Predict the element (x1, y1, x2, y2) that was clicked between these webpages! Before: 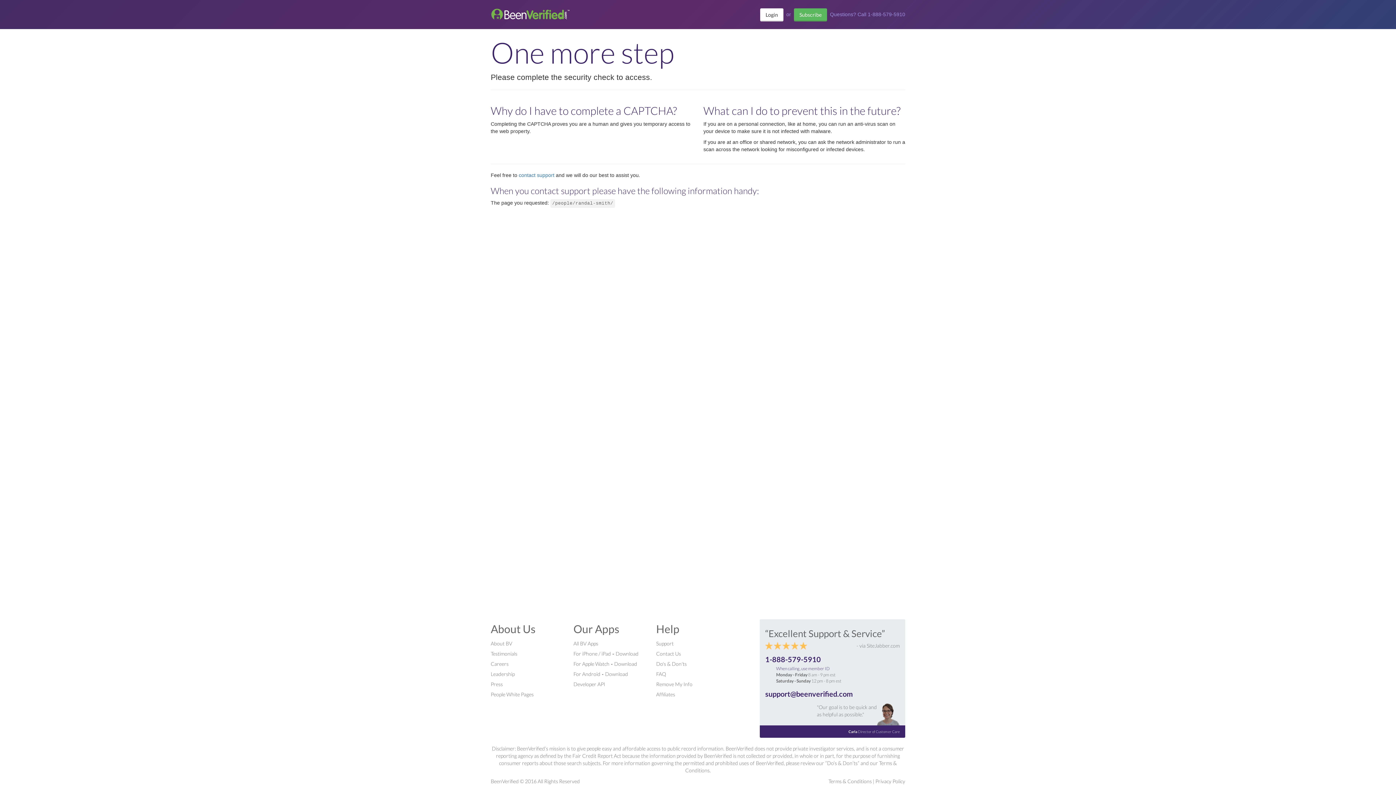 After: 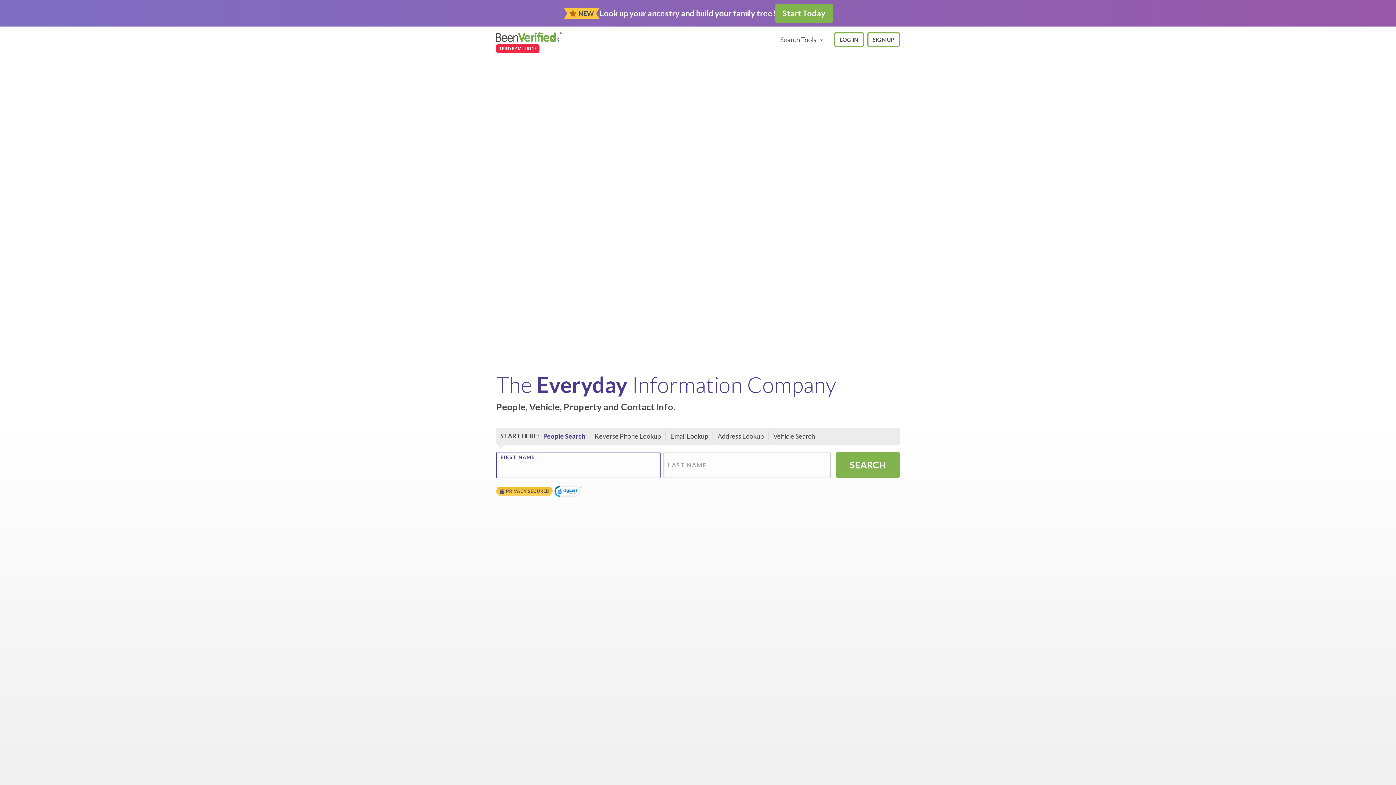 Action: bbox: (490, 778, 518, 784) label: BeenVerified